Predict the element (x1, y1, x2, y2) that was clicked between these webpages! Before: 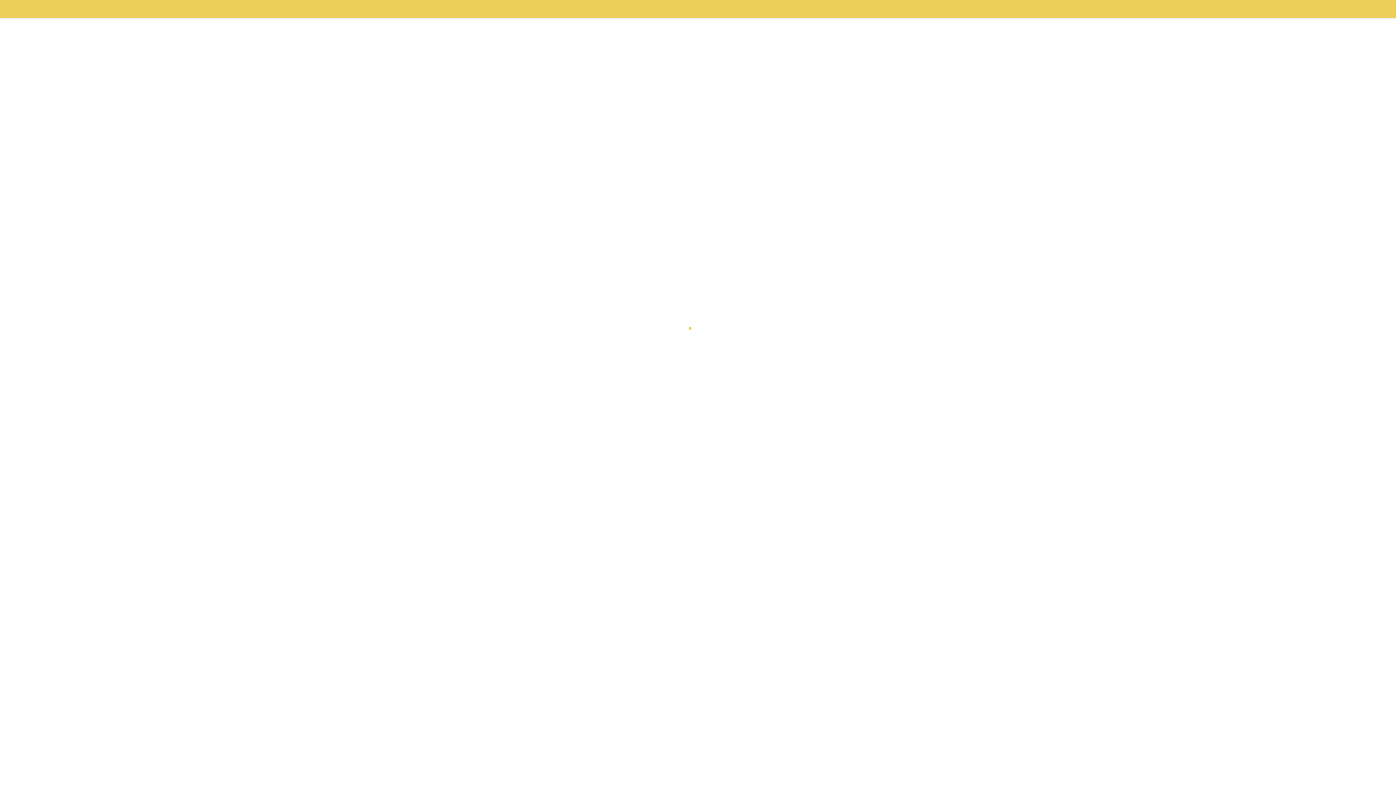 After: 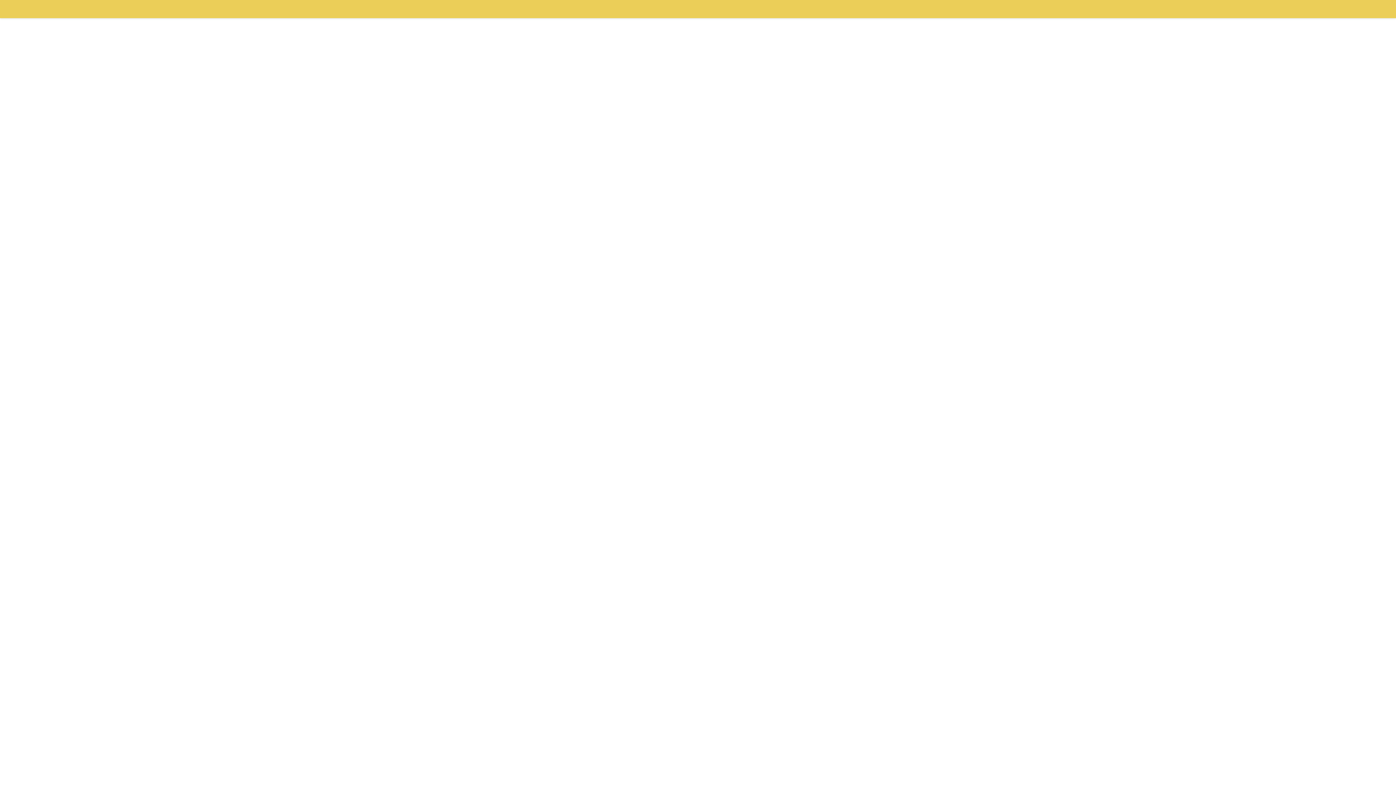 Action: bbox: (0, 0, 15, 18)